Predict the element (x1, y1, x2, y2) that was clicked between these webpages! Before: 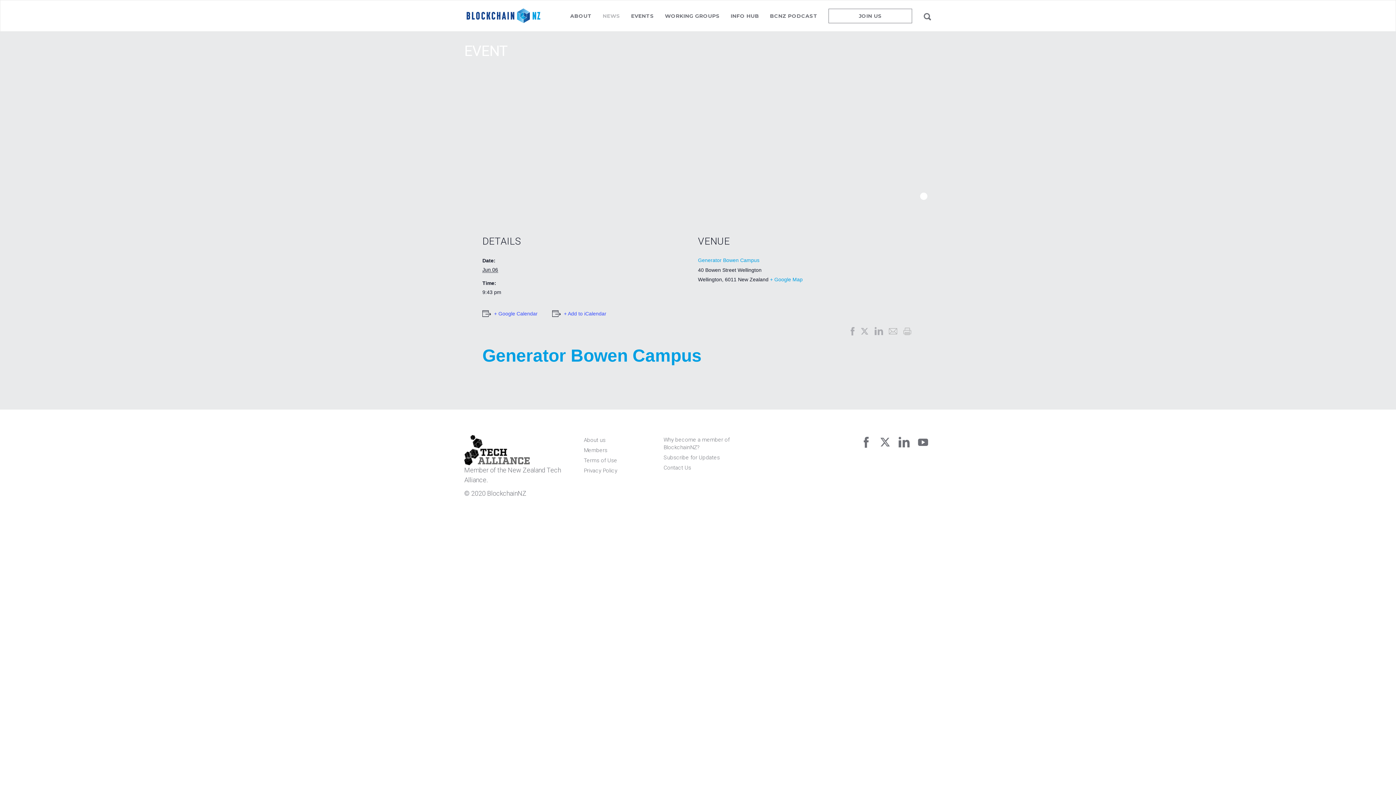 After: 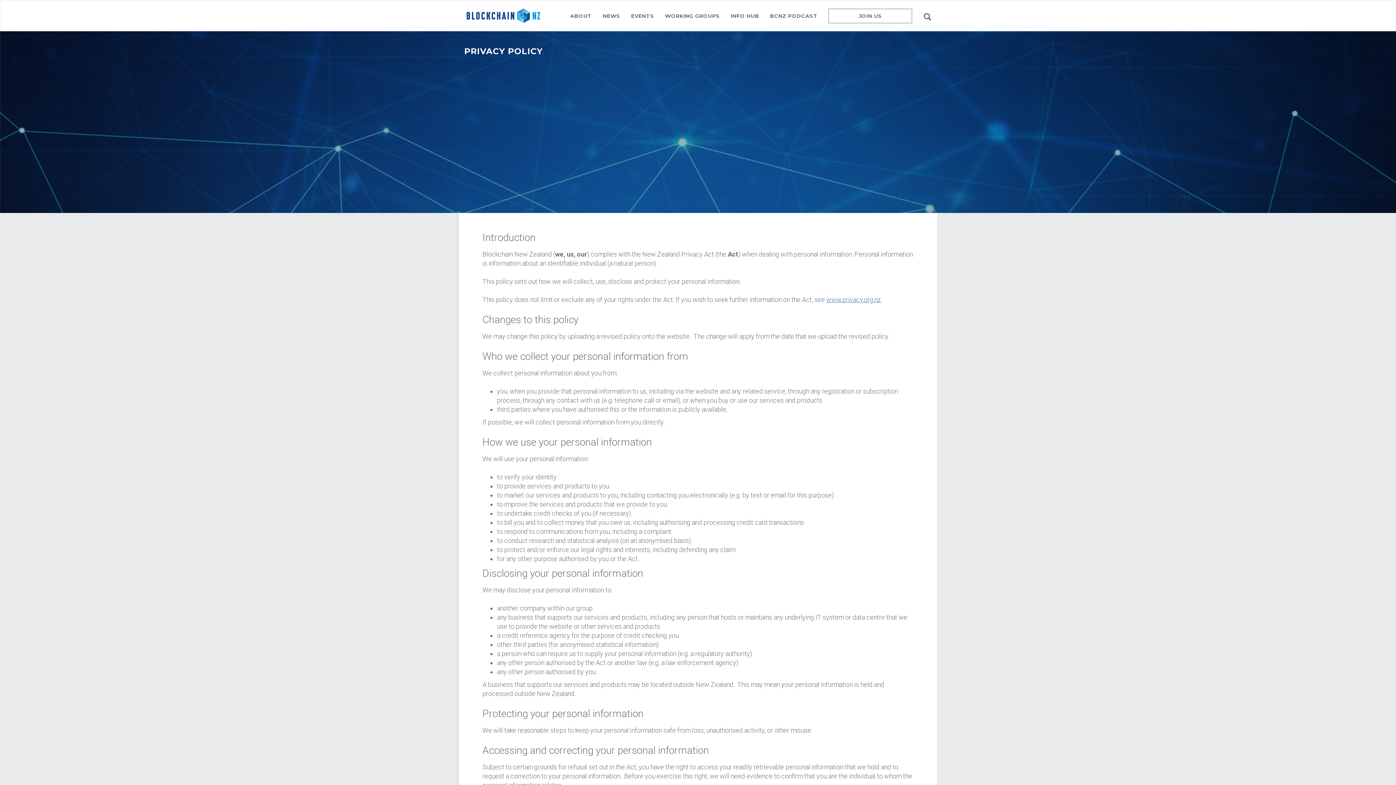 Action: bbox: (584, 466, 617, 475) label: Privacy Policy